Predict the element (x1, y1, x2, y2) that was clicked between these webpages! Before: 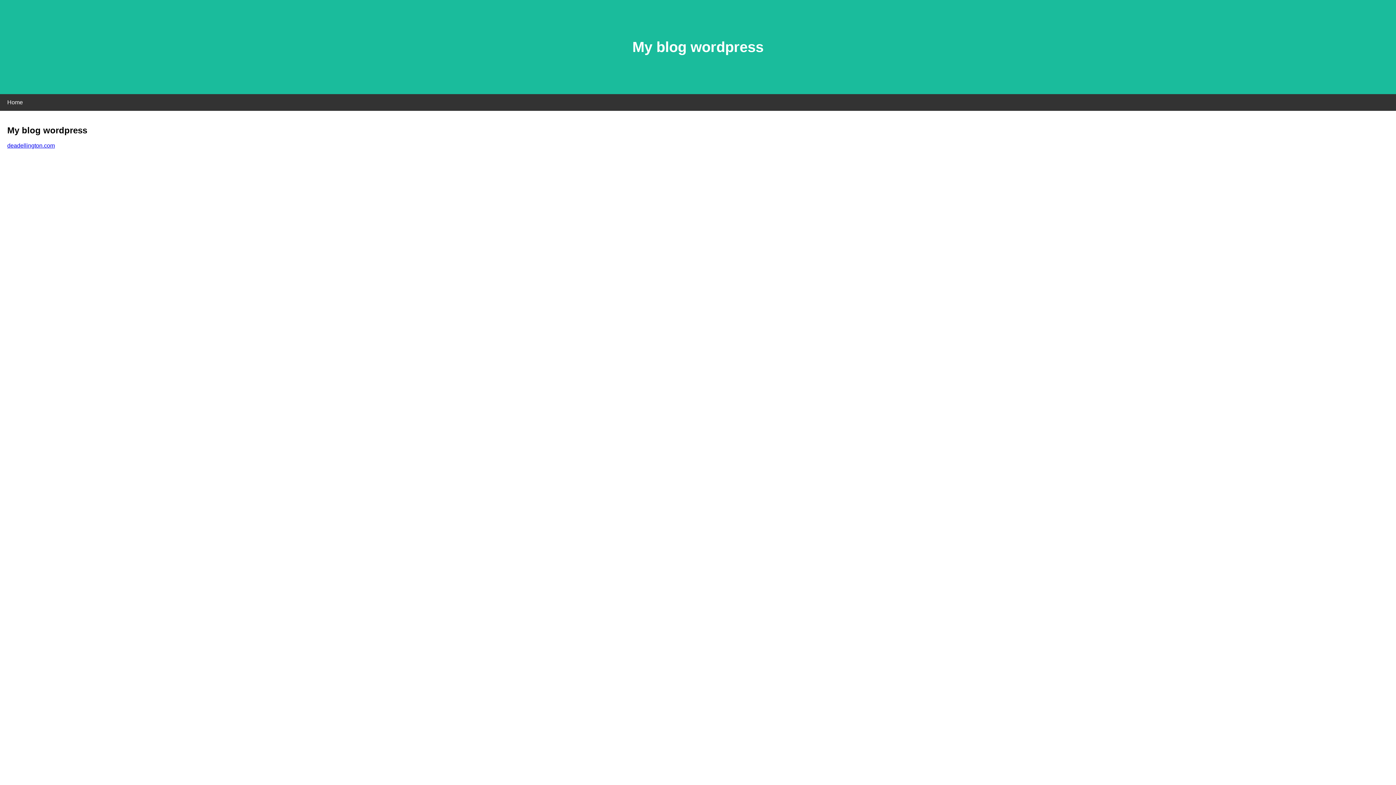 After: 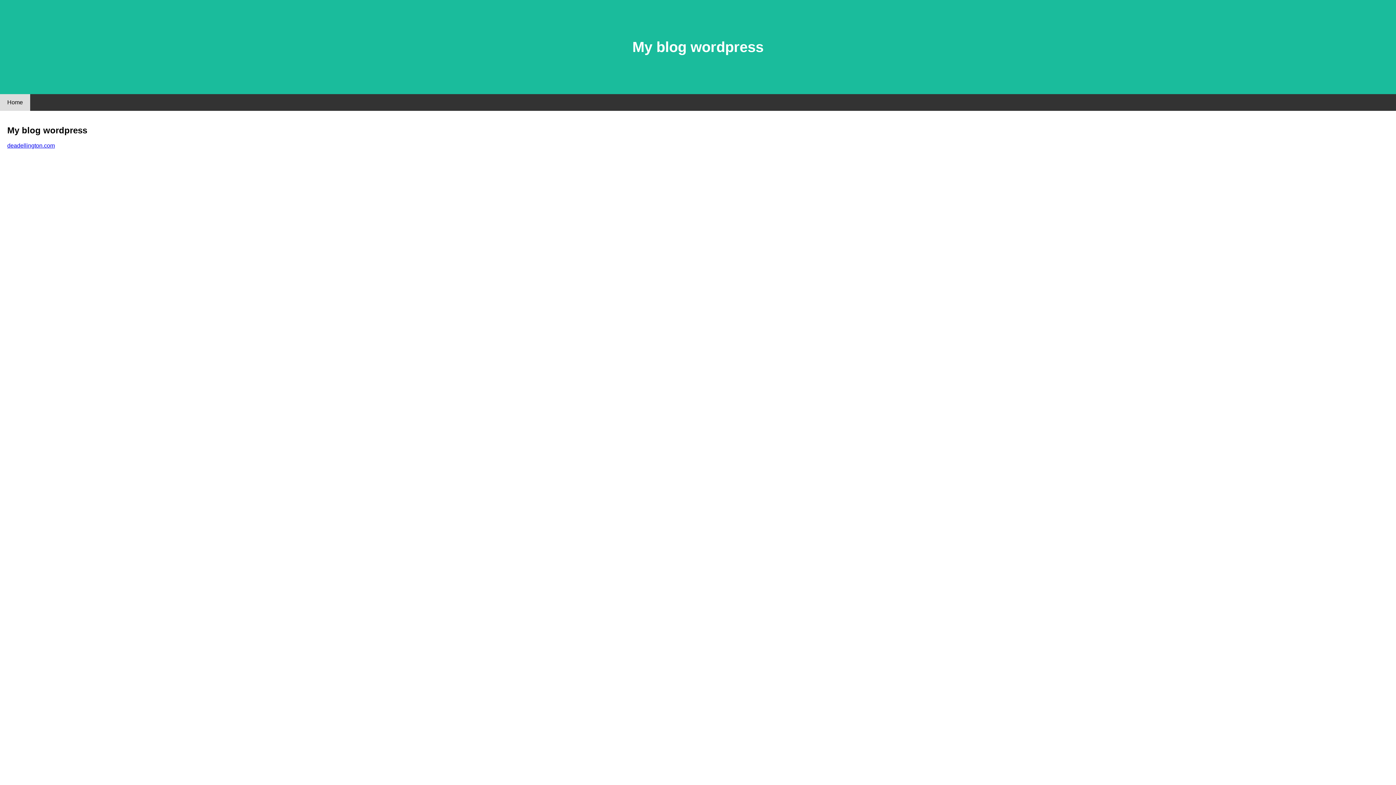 Action: label: Home bbox: (0, 94, 30, 110)